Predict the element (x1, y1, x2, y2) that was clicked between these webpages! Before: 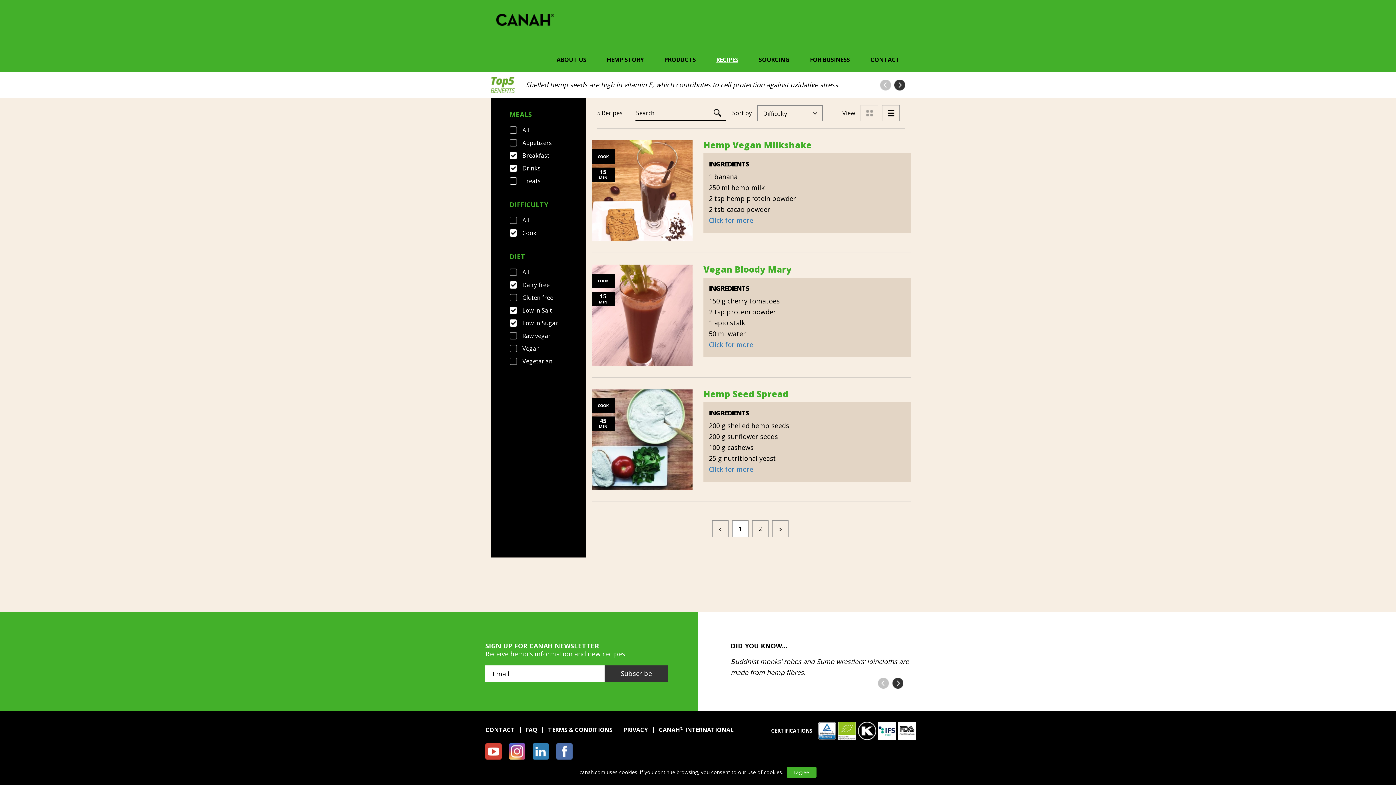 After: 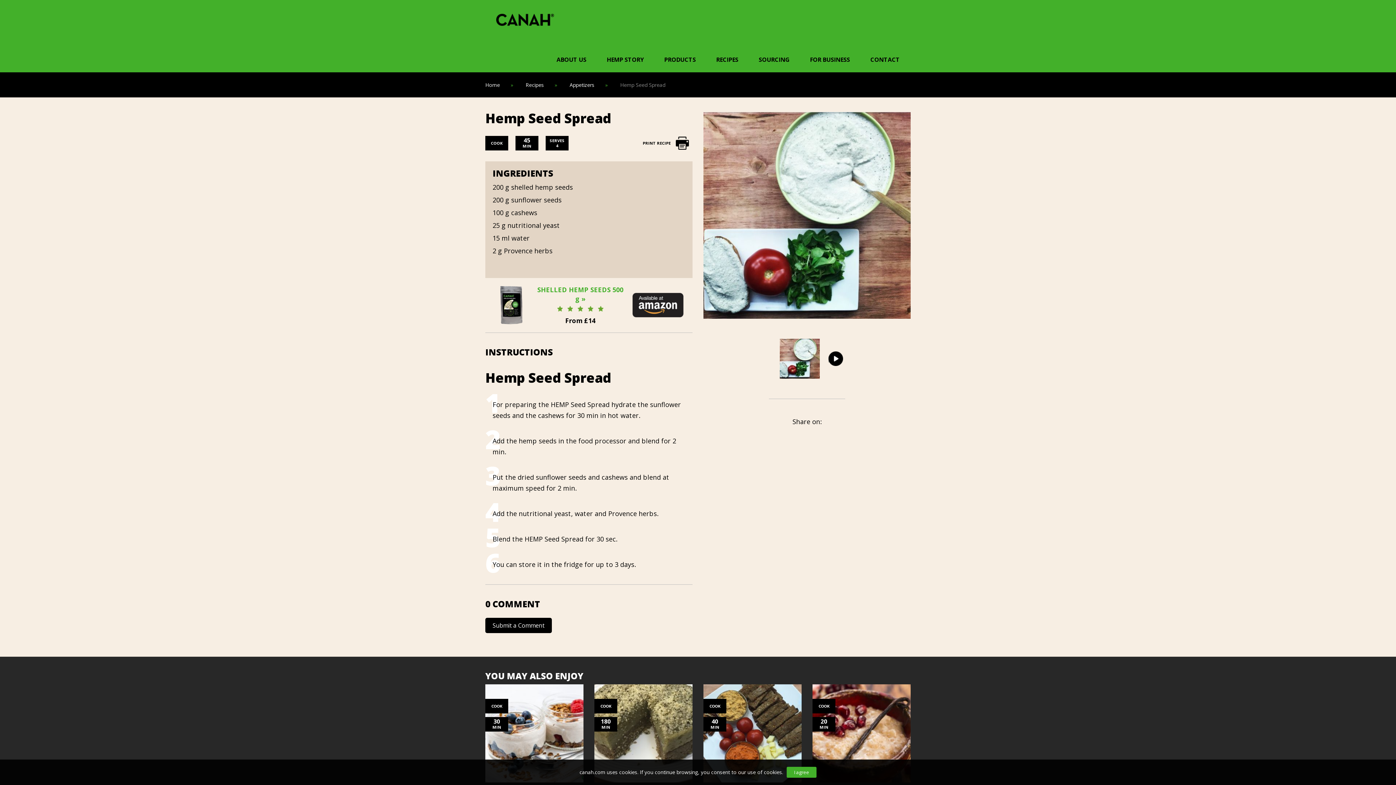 Action: bbox: (703, 389, 910, 398) label: Hemp Seed Spread